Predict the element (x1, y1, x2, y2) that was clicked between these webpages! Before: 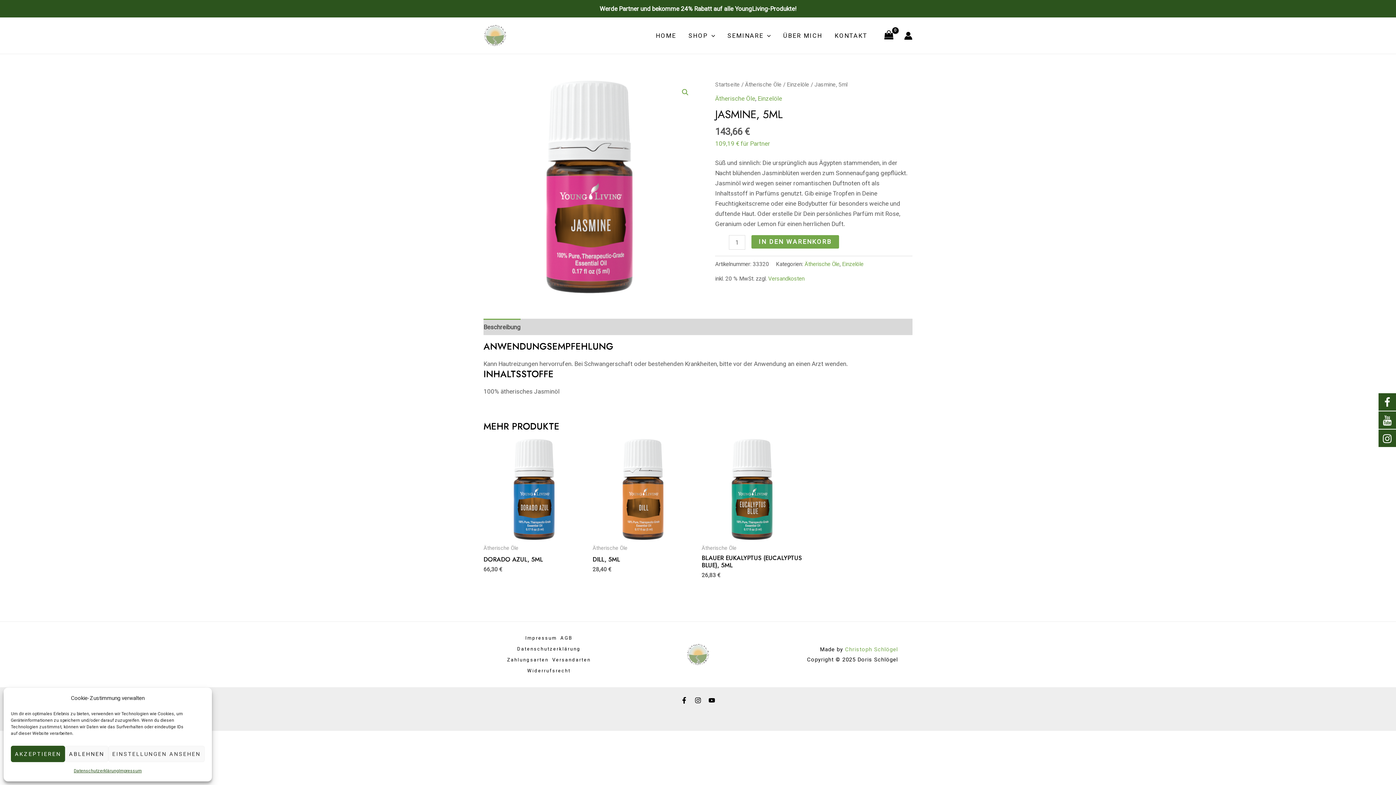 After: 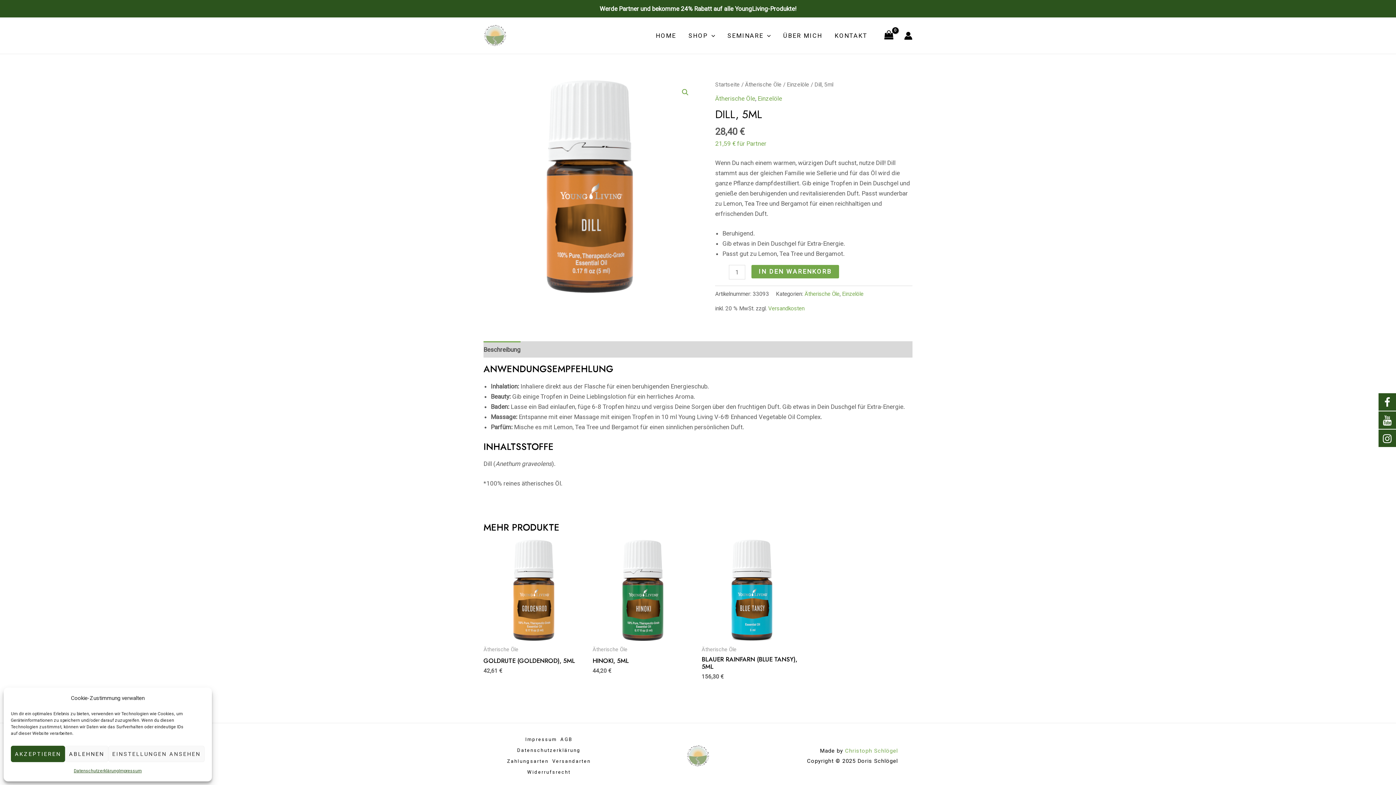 Action: bbox: (592, 556, 694, 566) label: DILL, 5ML